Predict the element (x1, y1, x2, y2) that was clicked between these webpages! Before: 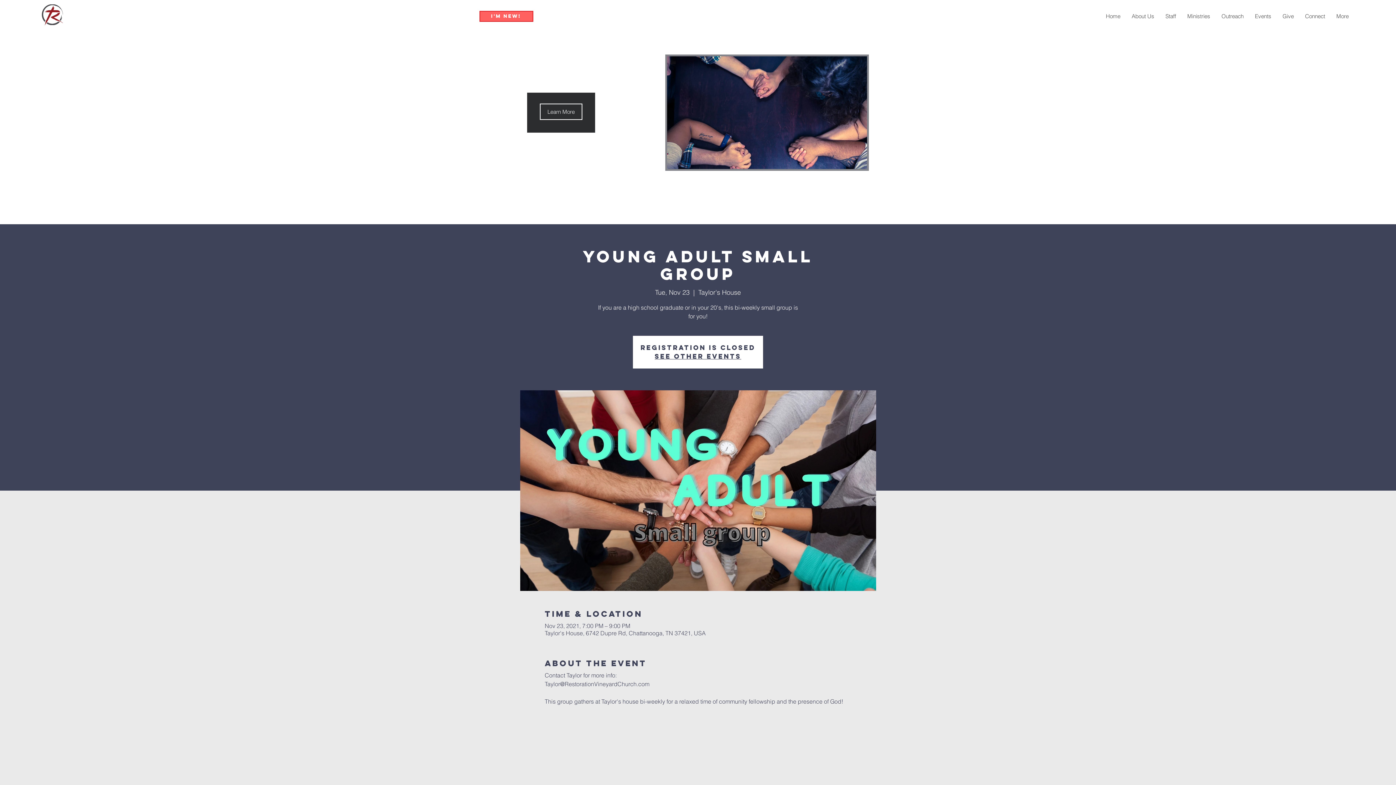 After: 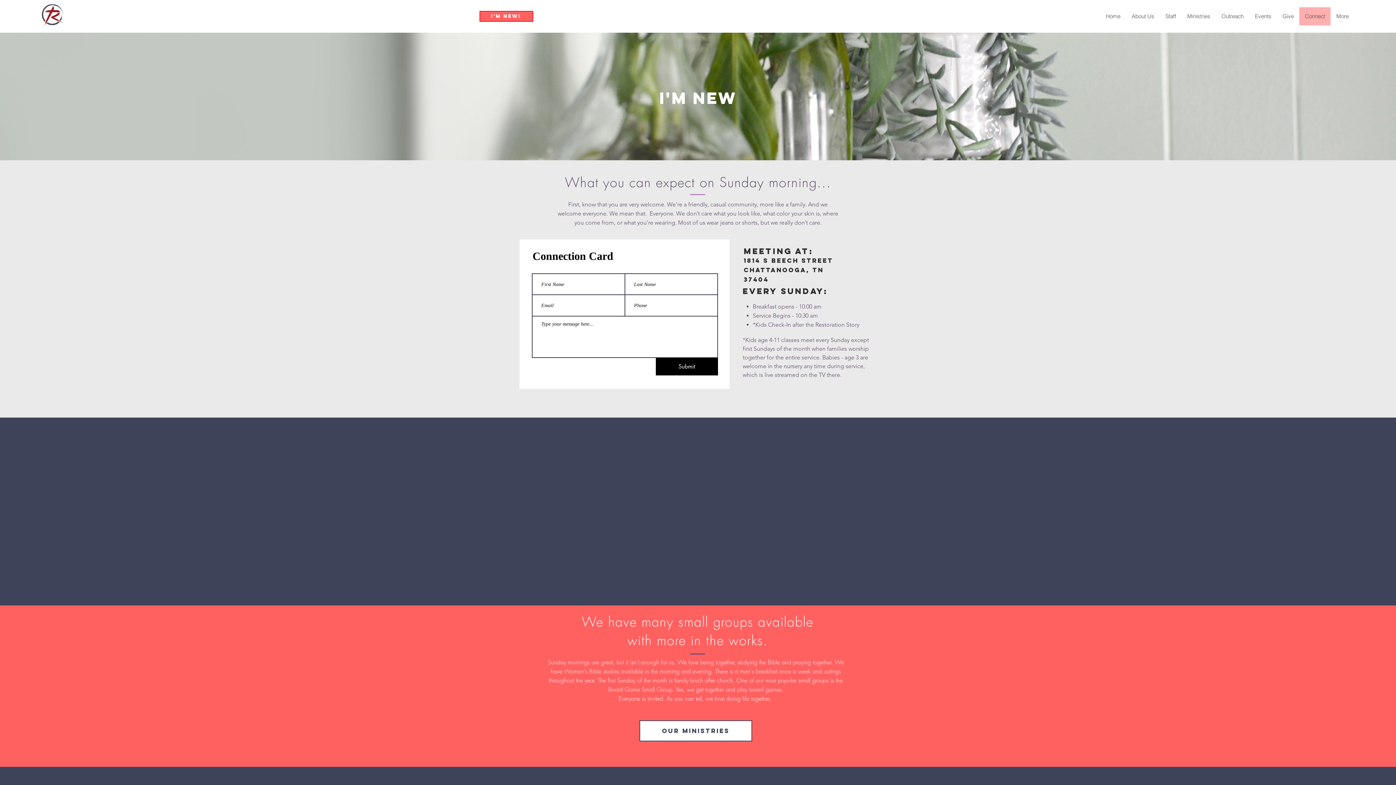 Action: label: I'm New! bbox: (479, 10, 533, 21)